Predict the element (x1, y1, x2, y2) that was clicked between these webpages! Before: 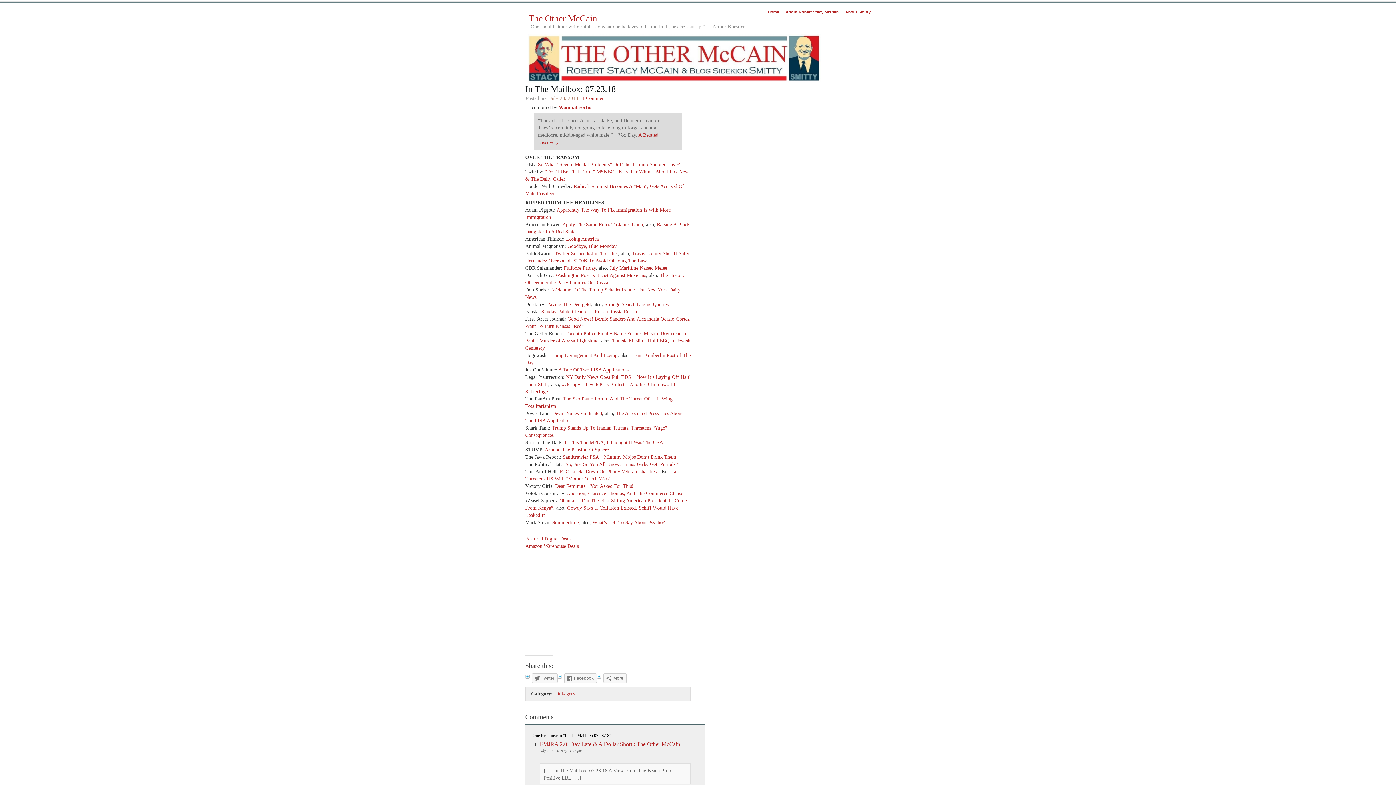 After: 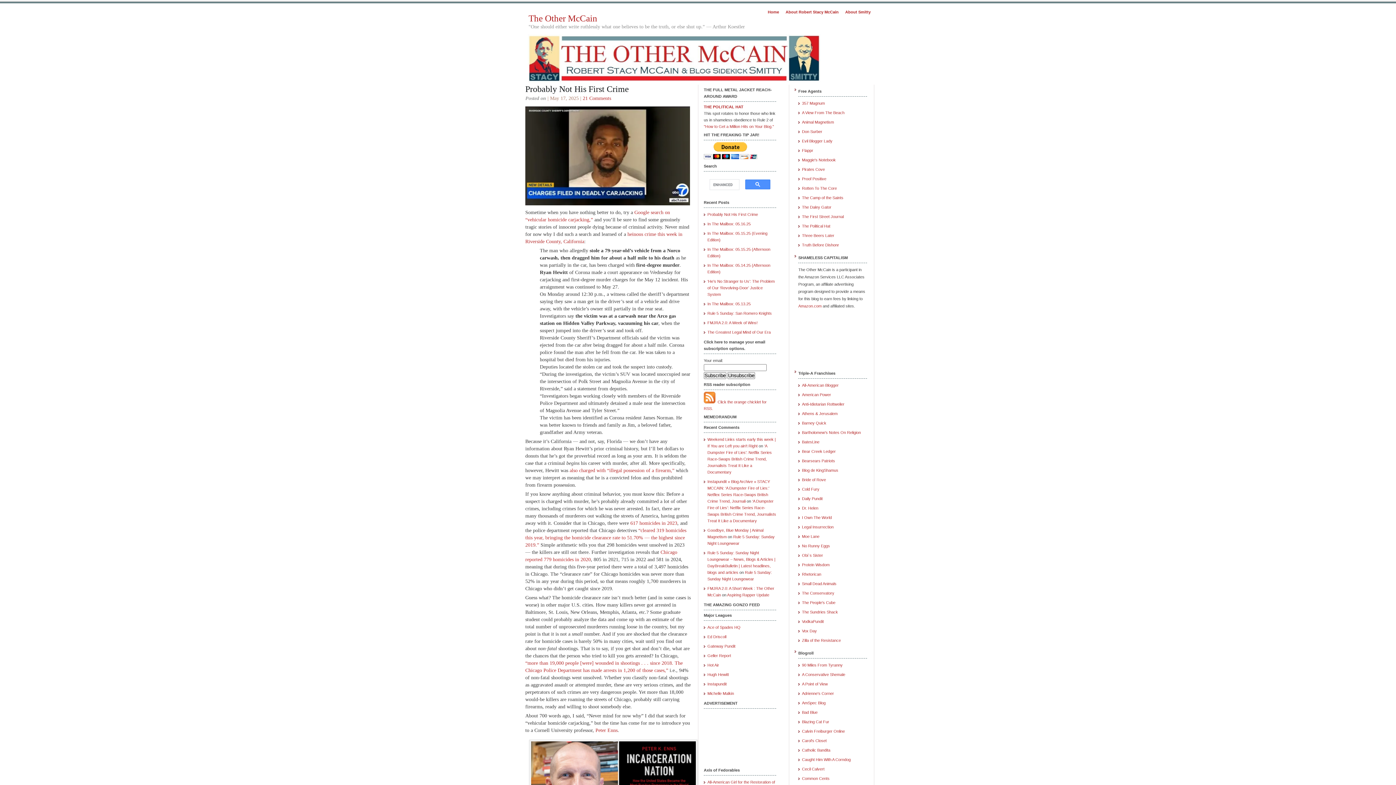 Action: label: The Other McCain bbox: (528, 13, 597, 23)